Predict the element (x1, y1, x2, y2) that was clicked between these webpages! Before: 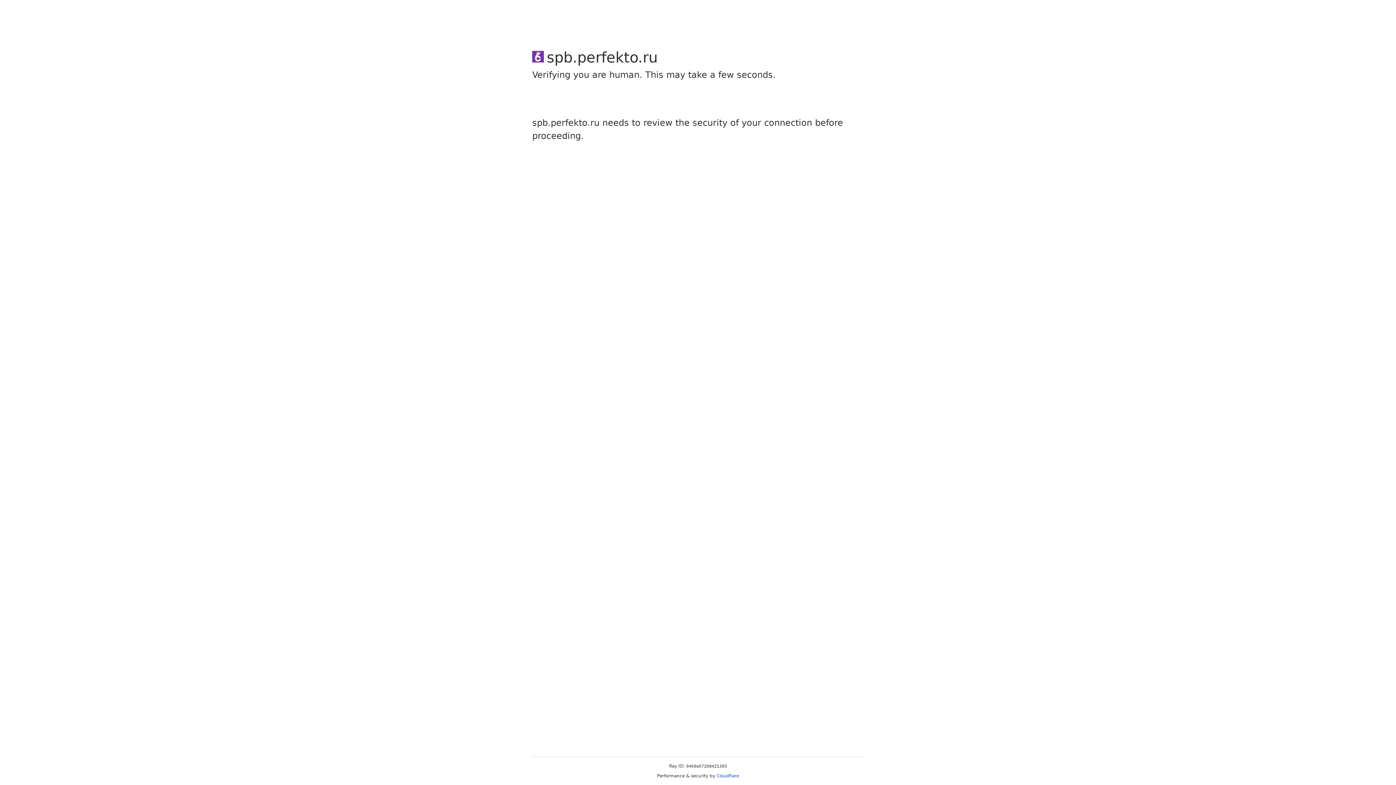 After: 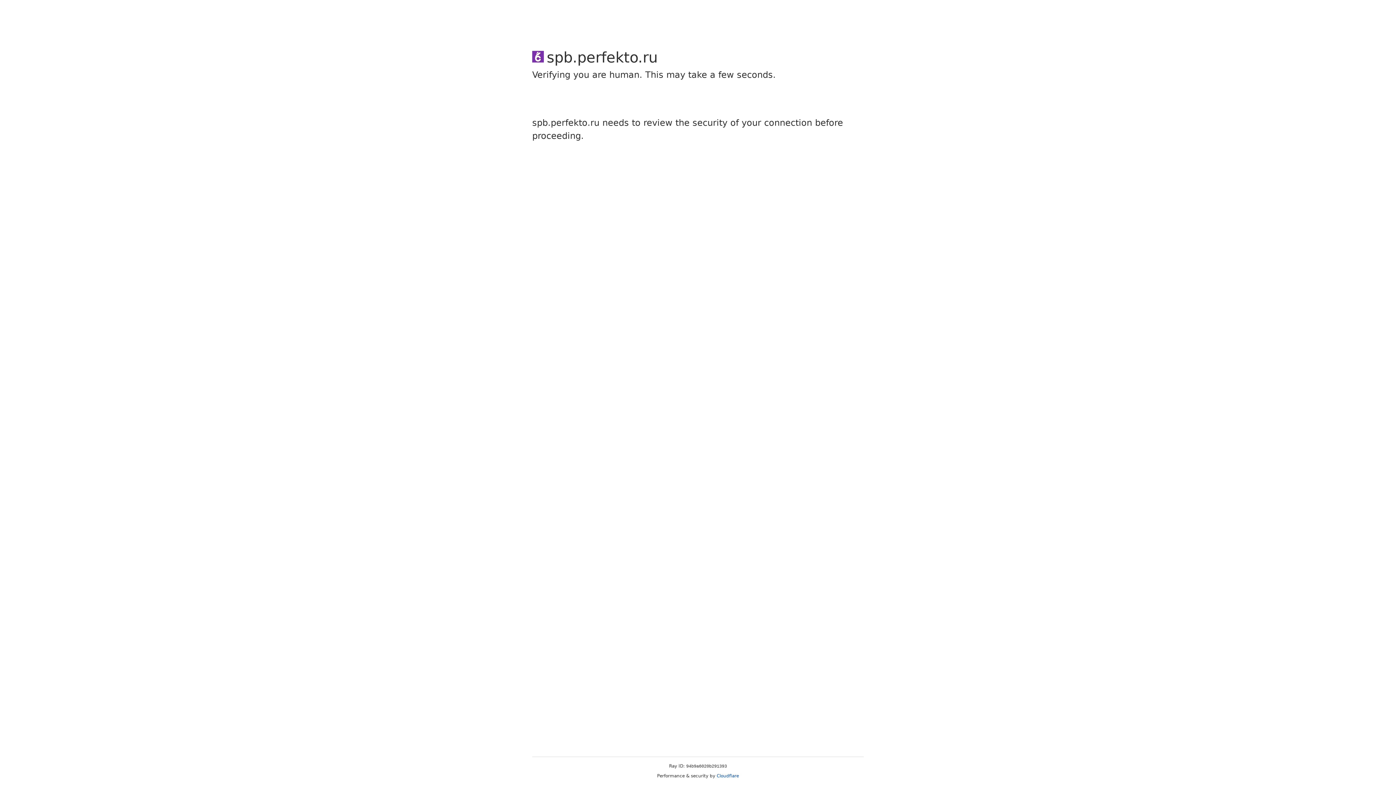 Action: bbox: (716, 773, 739, 778) label: Cloudflare